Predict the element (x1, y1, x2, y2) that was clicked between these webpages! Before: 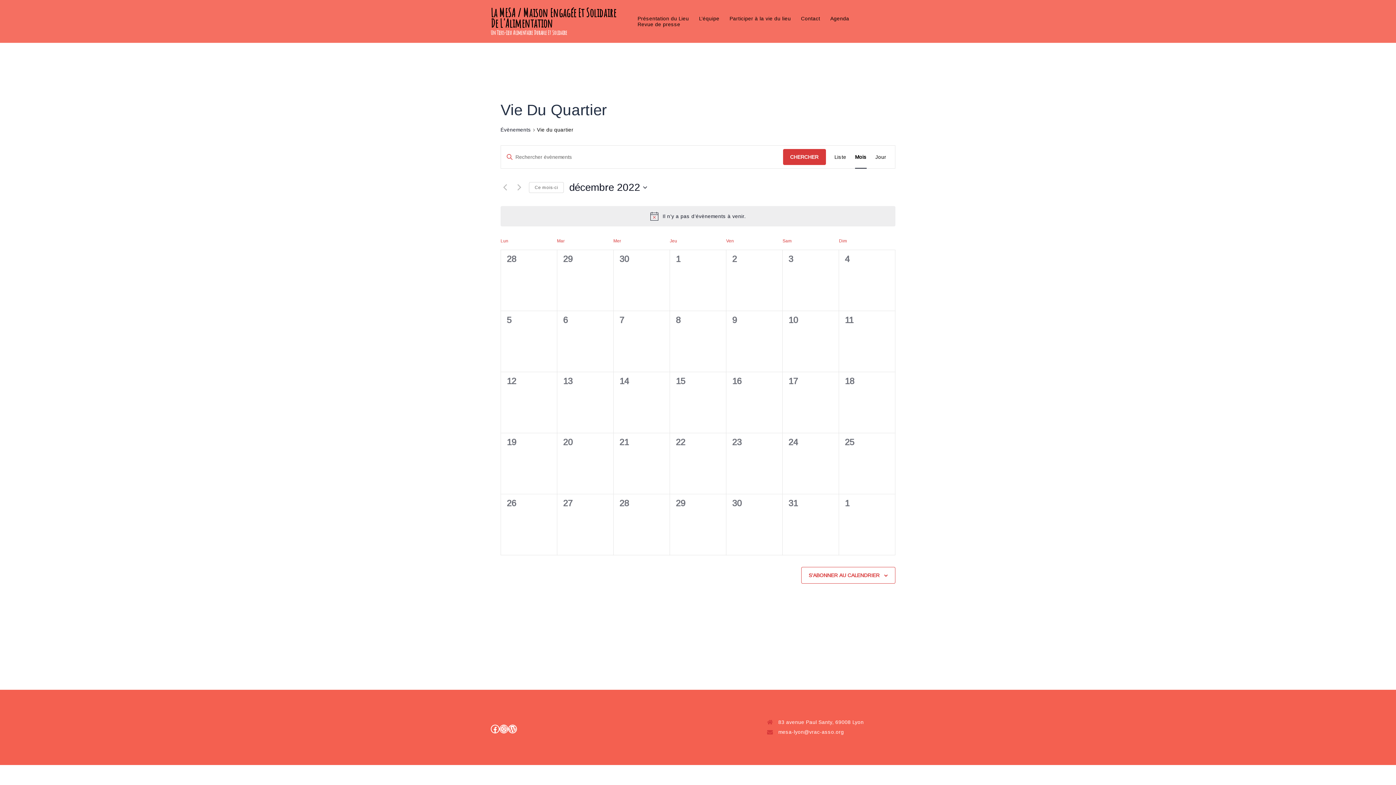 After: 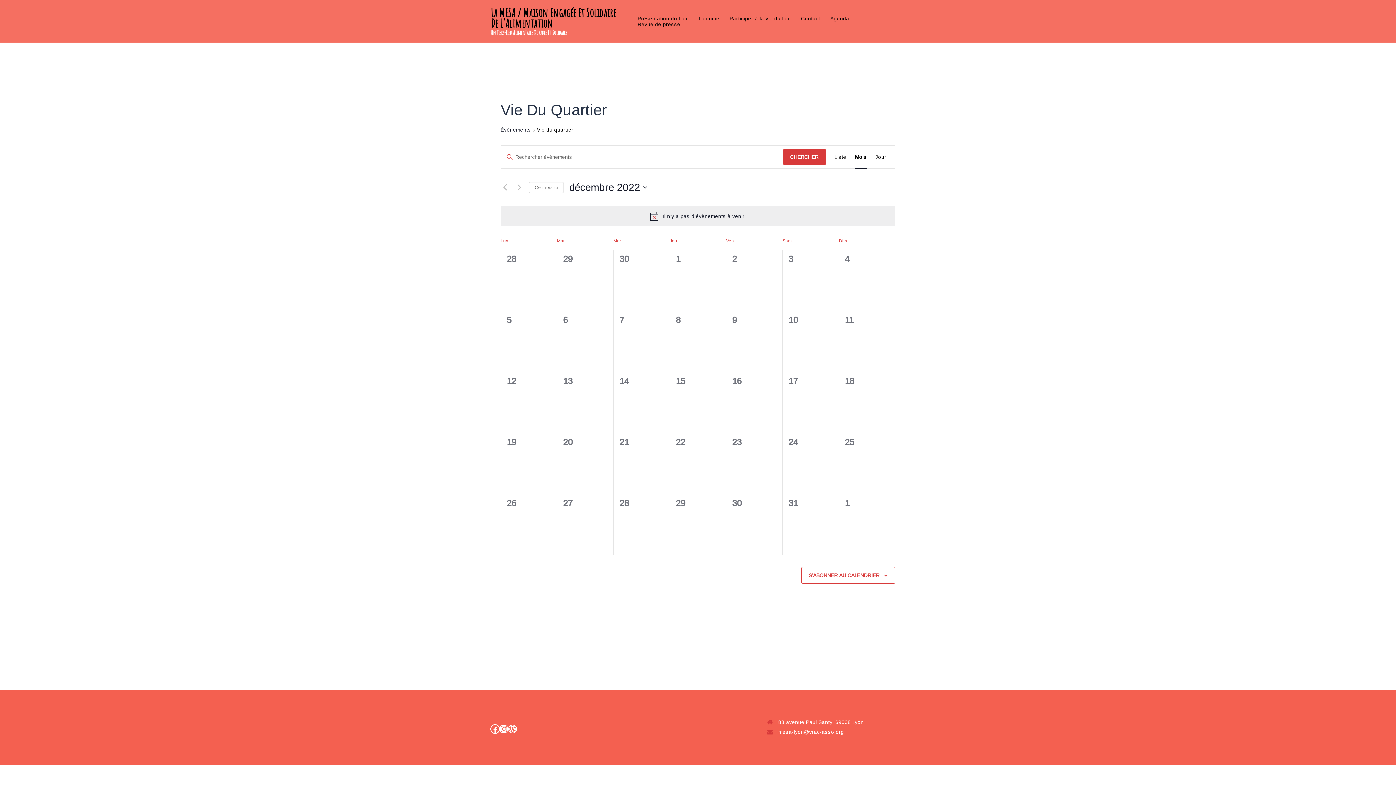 Action: bbox: (490, 725, 499, 733) label: Facebook